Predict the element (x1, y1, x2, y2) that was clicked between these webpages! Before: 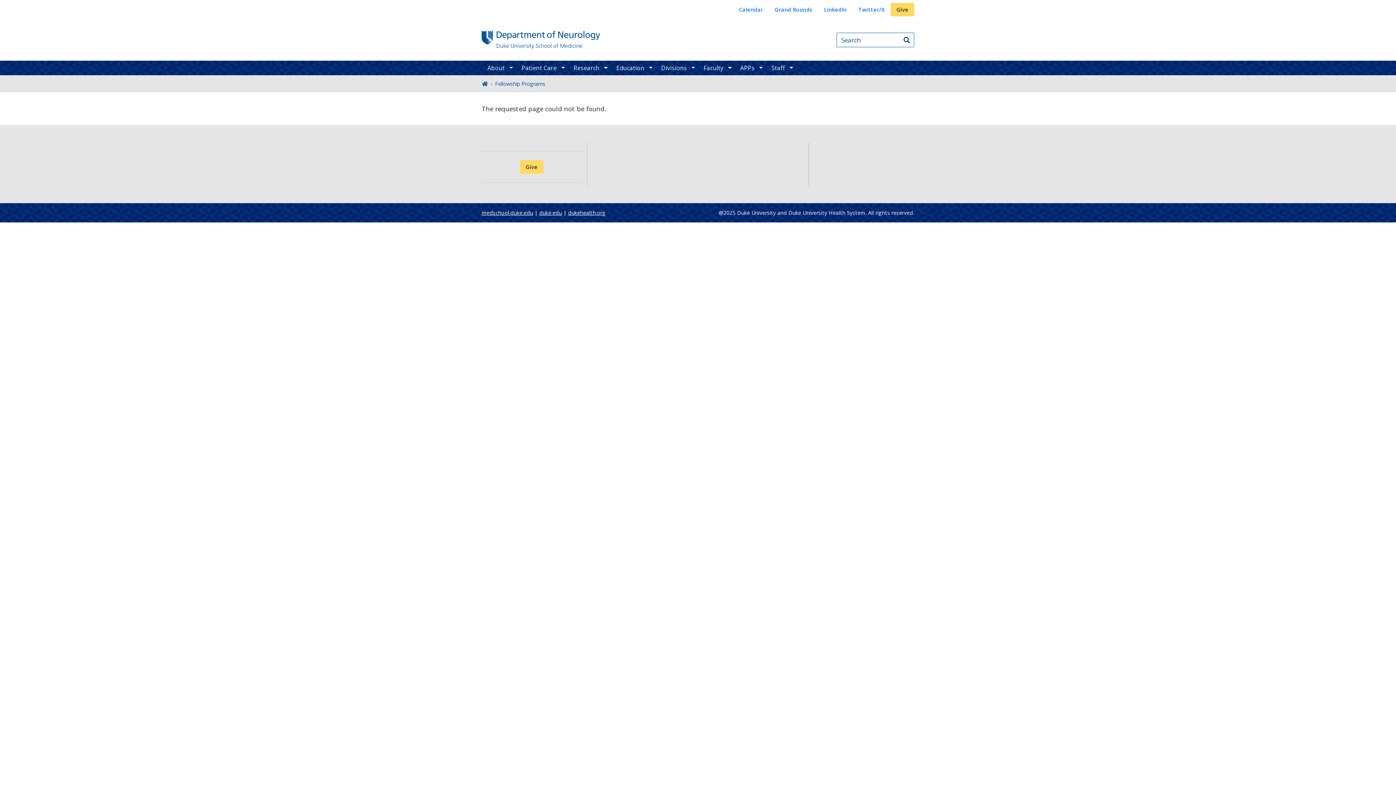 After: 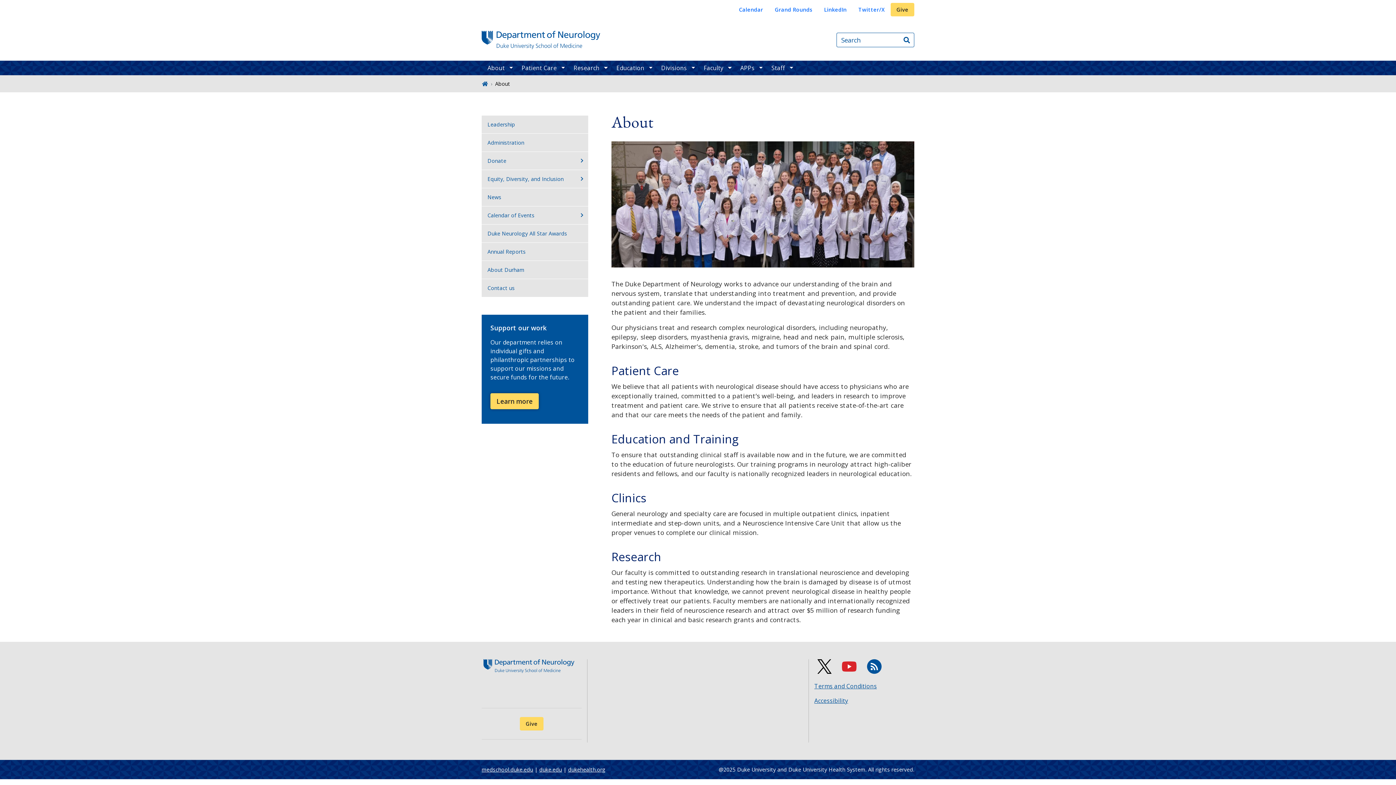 Action: bbox: (481, 60, 515, 75) label: About